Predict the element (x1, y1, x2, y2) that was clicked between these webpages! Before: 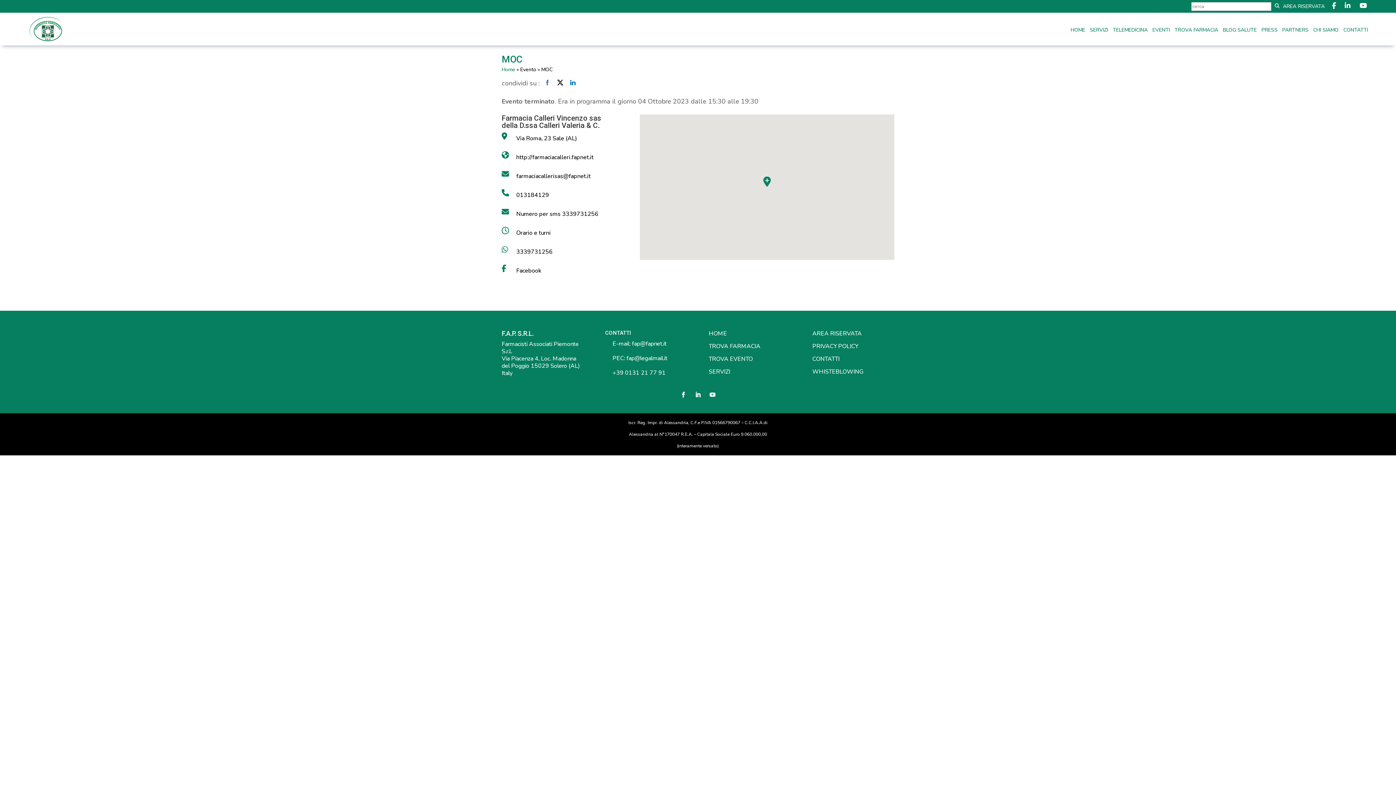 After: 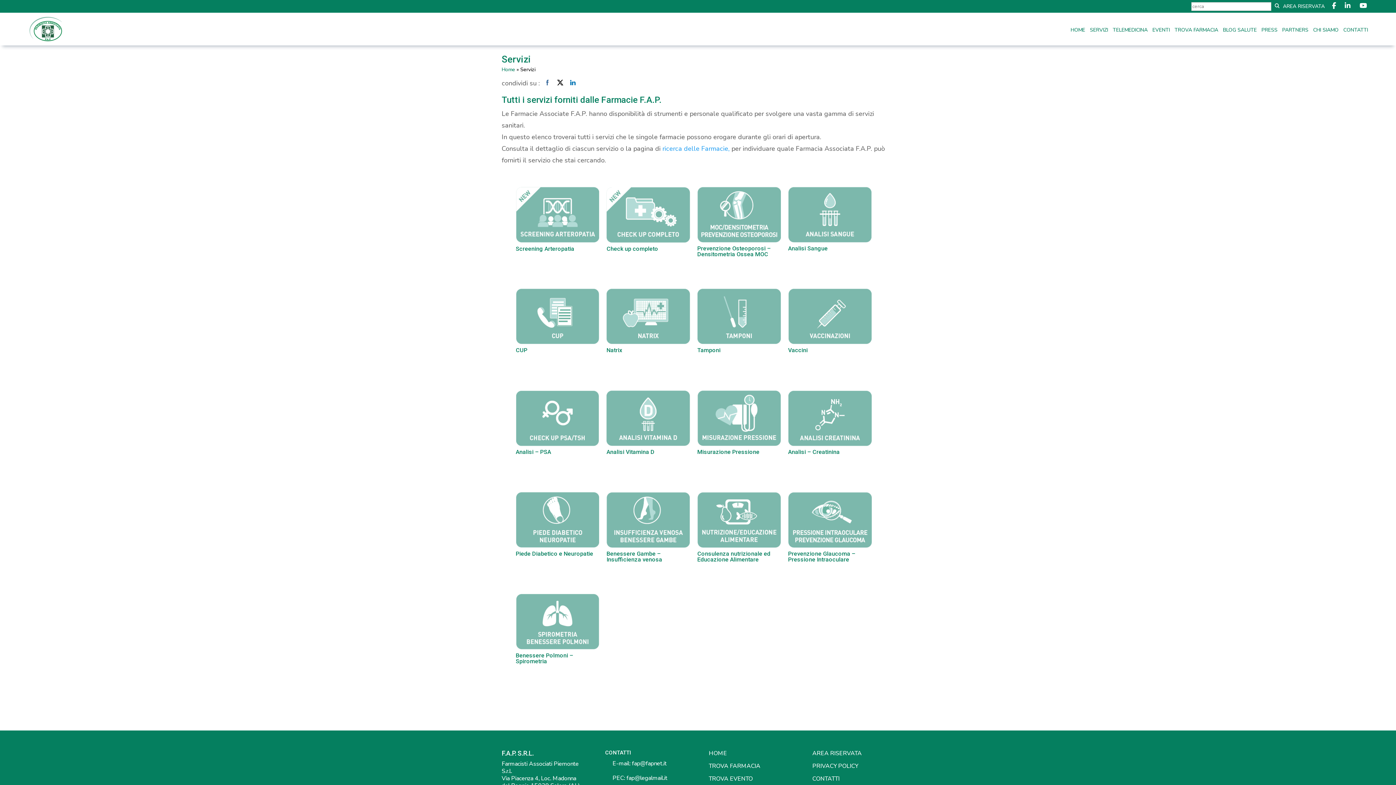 Action: bbox: (1090, 27, 1108, 35) label: SERVIZI